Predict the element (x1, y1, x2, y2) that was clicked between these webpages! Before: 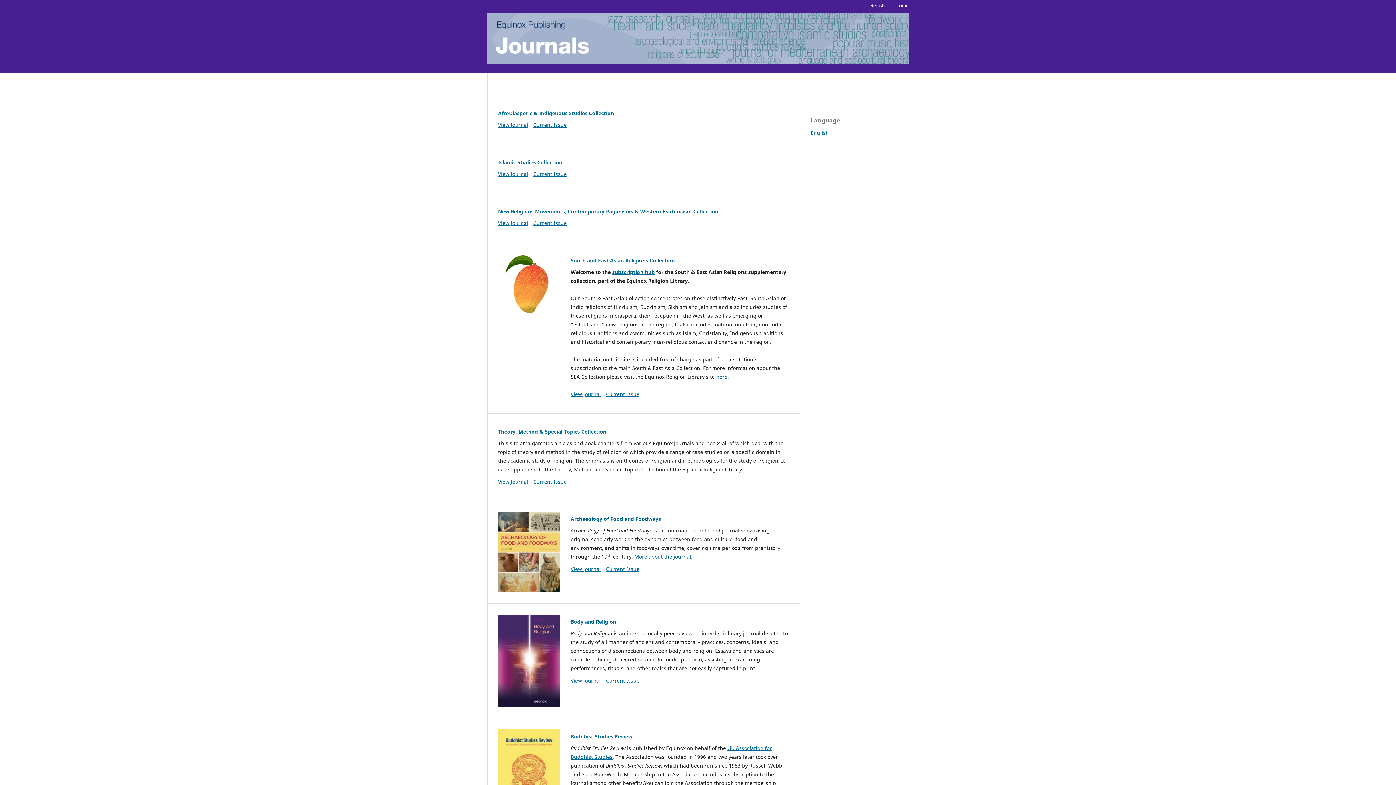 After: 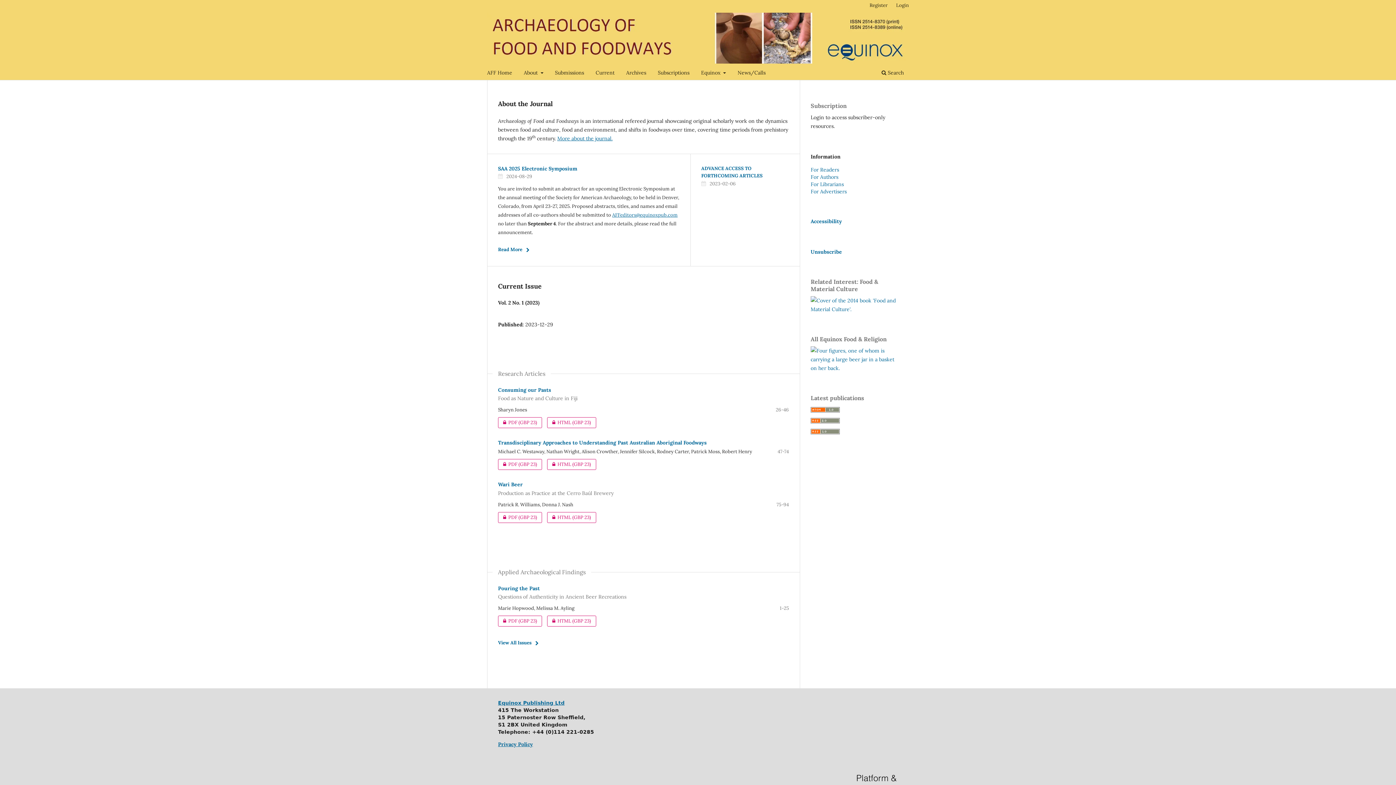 Action: label: Archaeology of Food and Foodways bbox: (570, 515, 661, 522)